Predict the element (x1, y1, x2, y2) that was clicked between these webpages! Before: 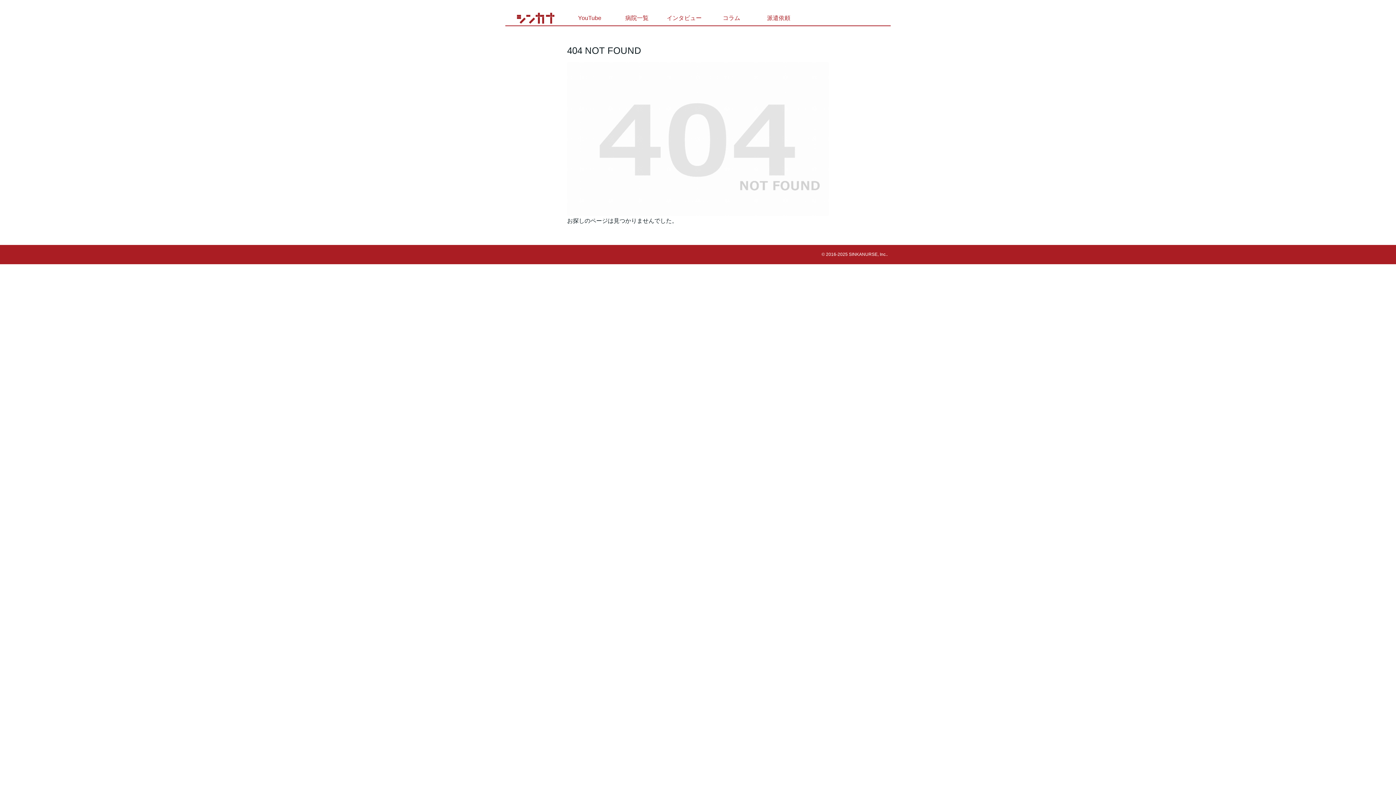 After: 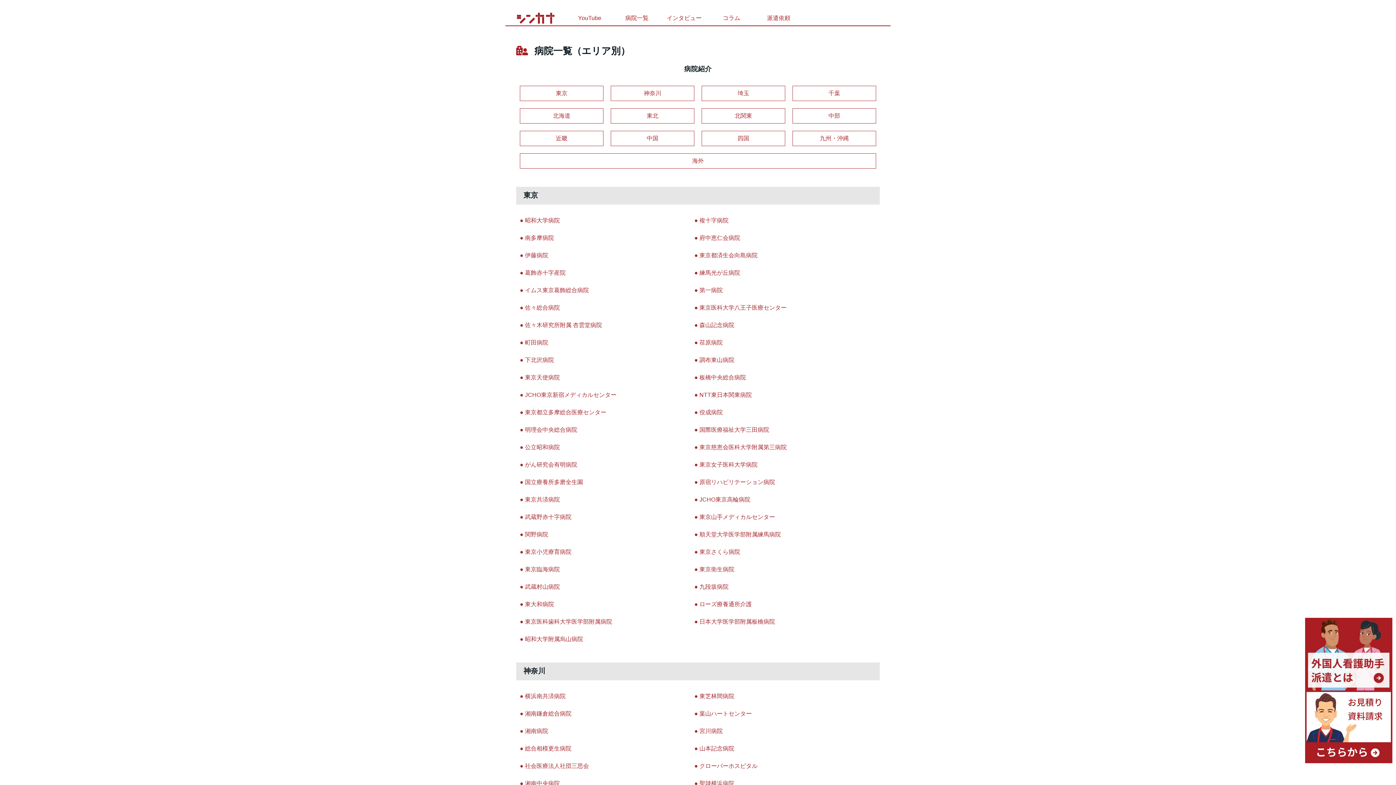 Action: label: 病院一覧 bbox: (615, 10, 658, 25)